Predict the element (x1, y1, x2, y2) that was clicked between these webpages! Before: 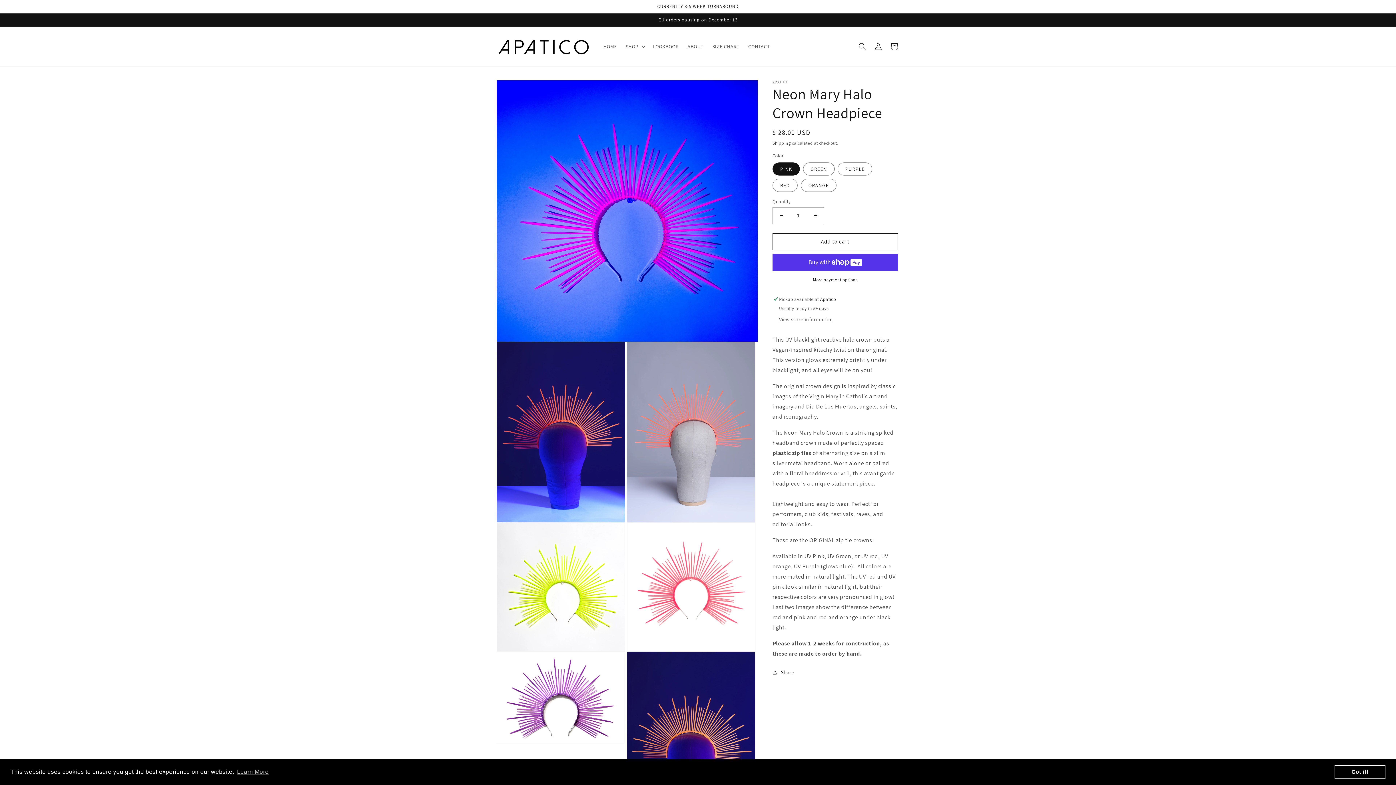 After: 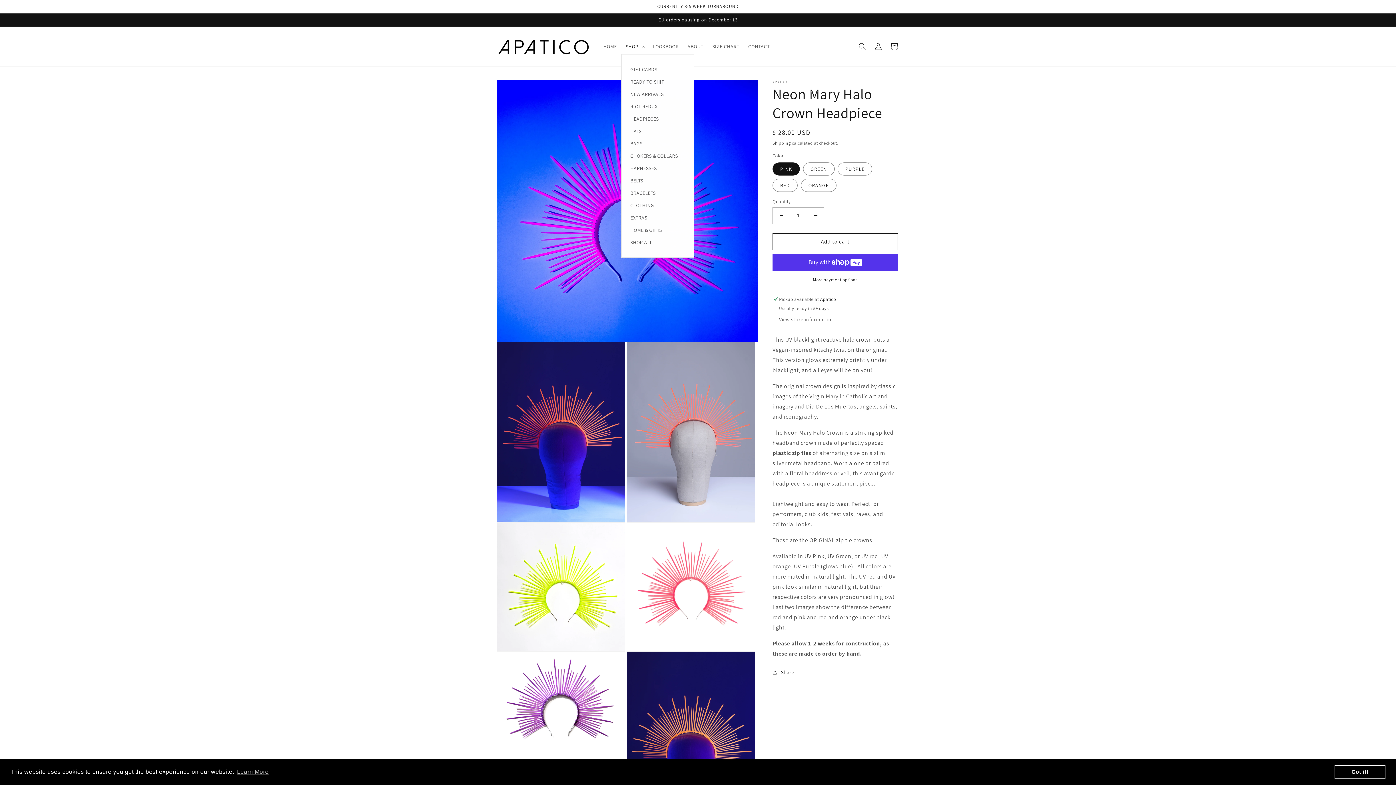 Action: label: SHOP bbox: (621, 39, 648, 54)